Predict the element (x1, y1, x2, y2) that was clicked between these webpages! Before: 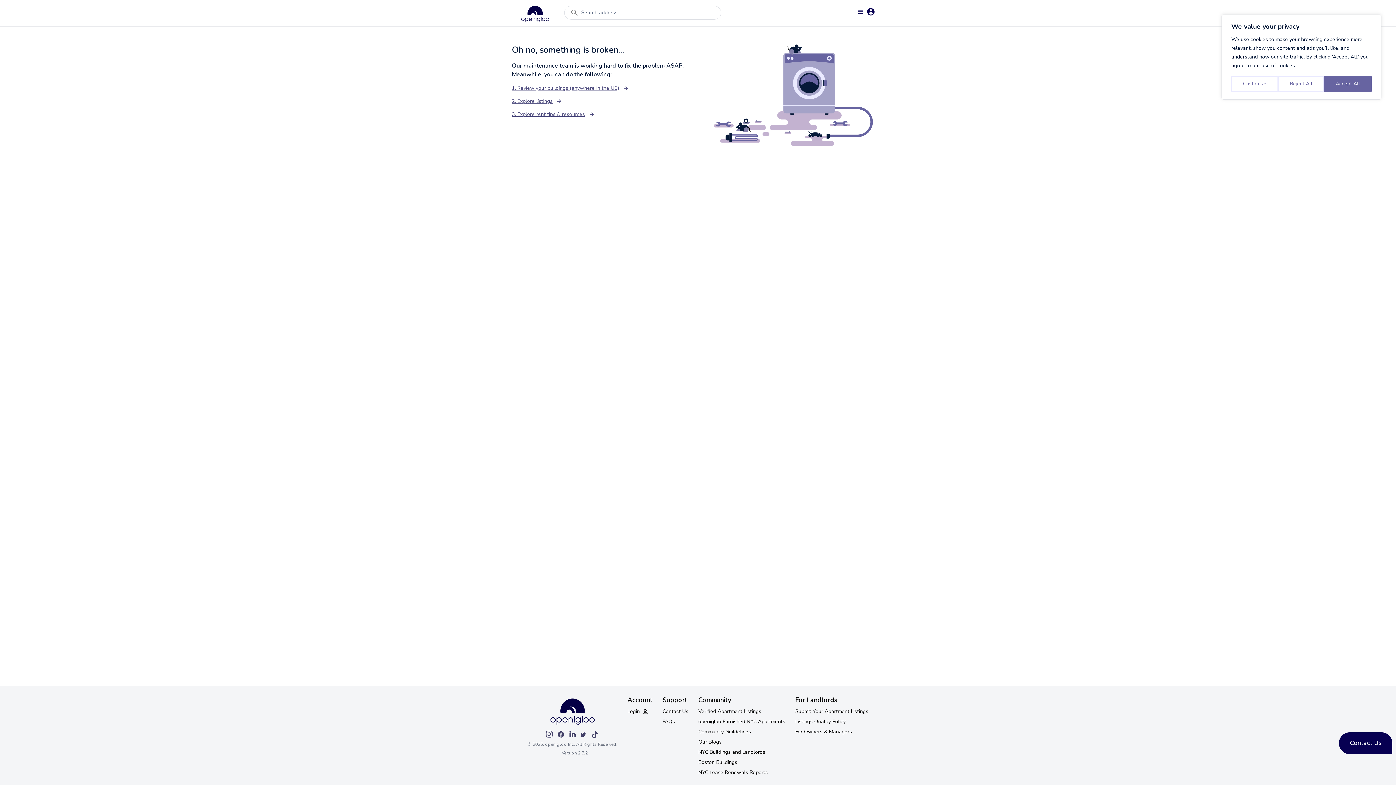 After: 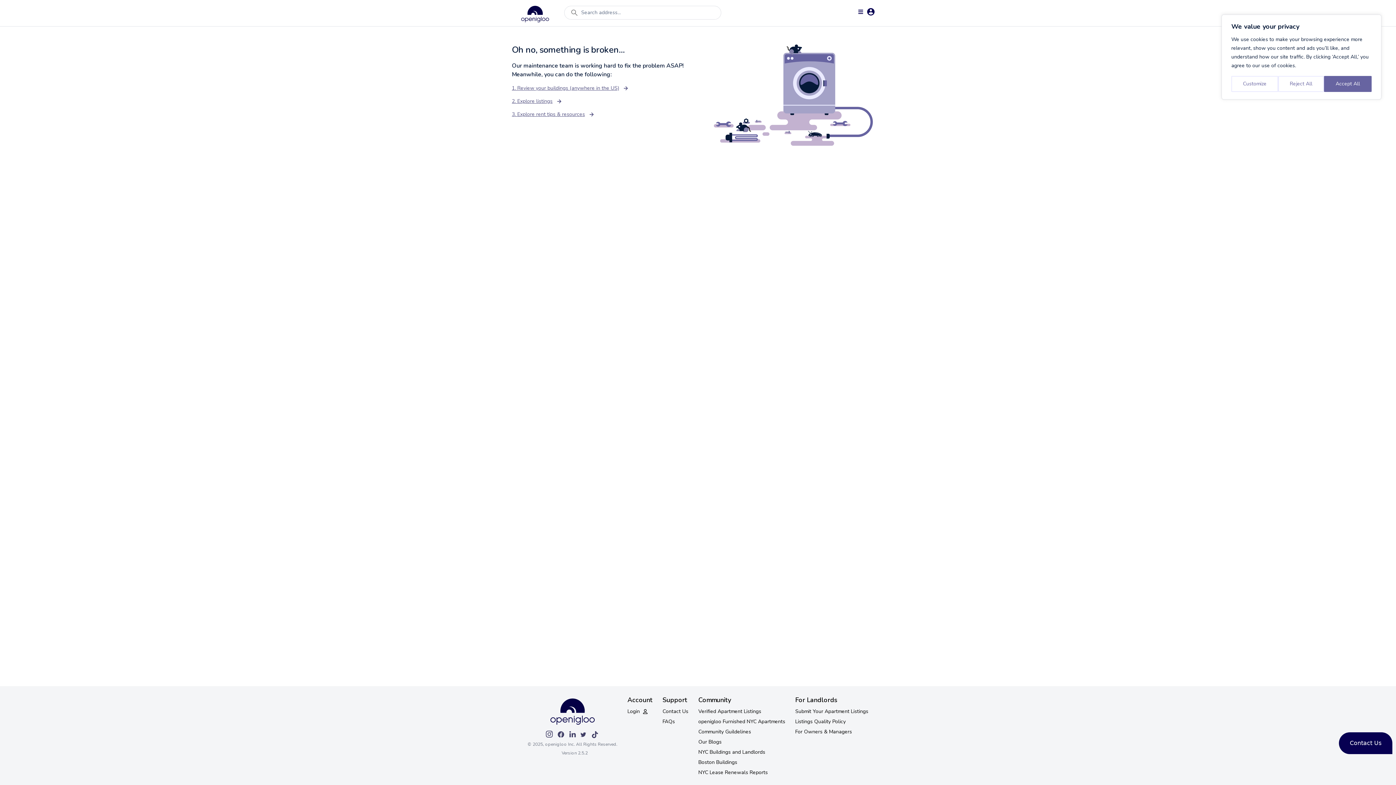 Action: bbox: (591, 730, 600, 737)